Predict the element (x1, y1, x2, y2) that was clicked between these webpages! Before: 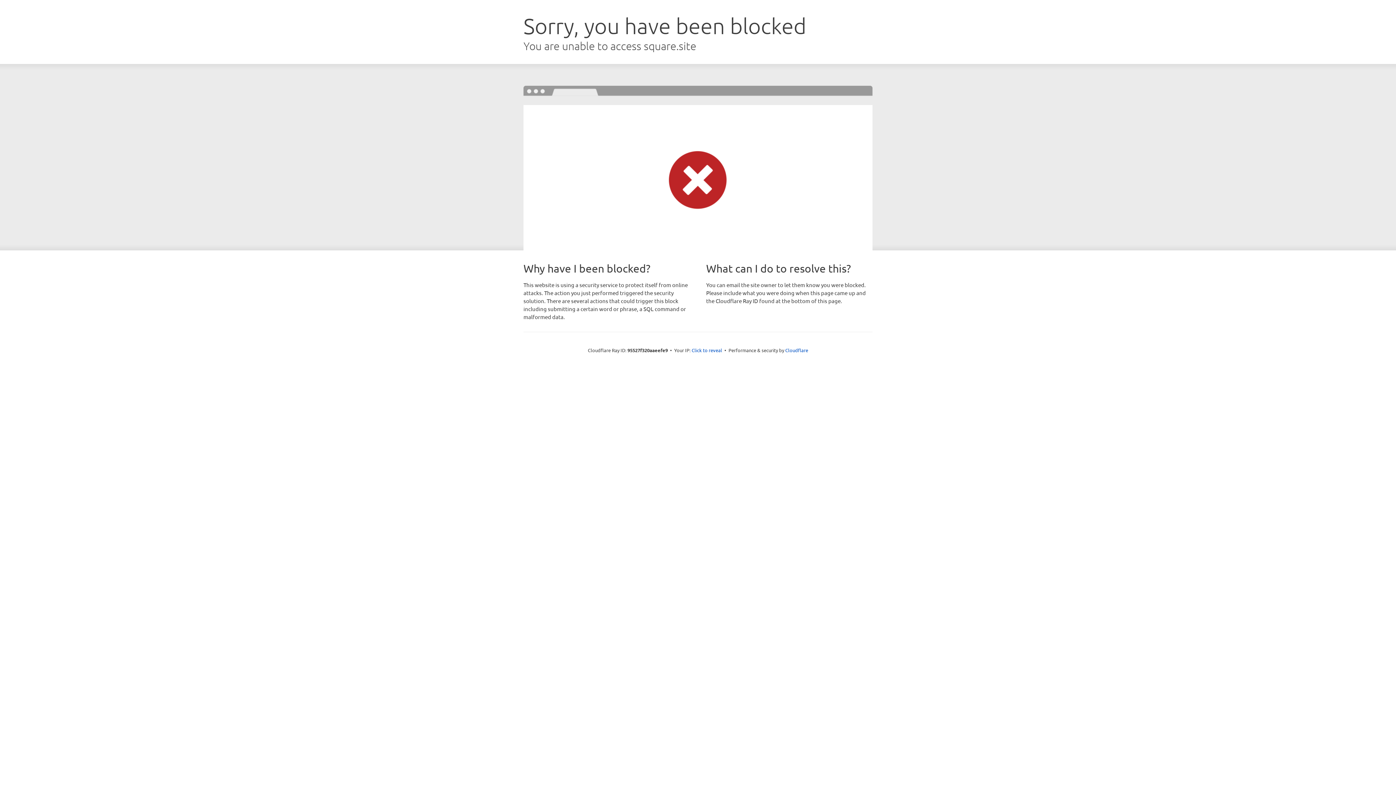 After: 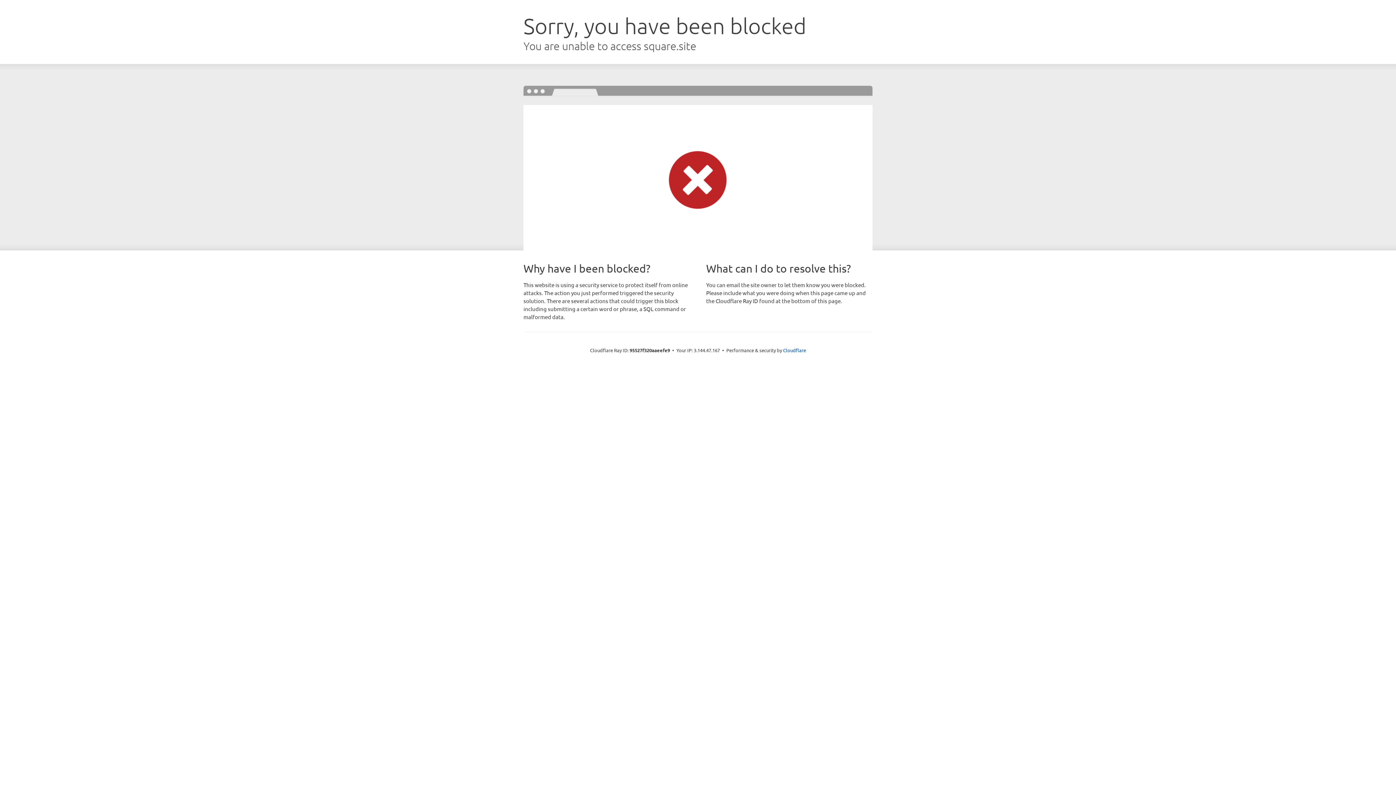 Action: label: Click to reveal bbox: (691, 346, 722, 353)